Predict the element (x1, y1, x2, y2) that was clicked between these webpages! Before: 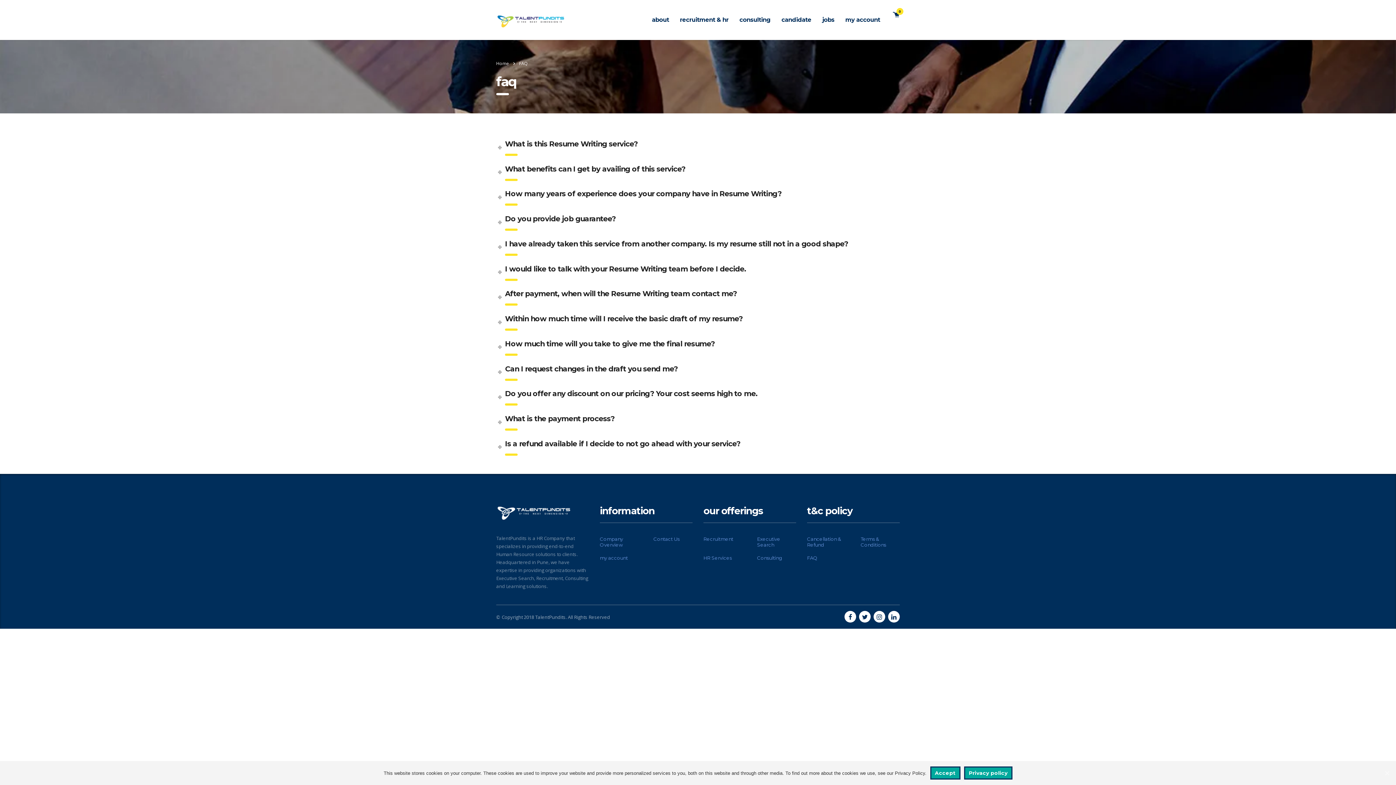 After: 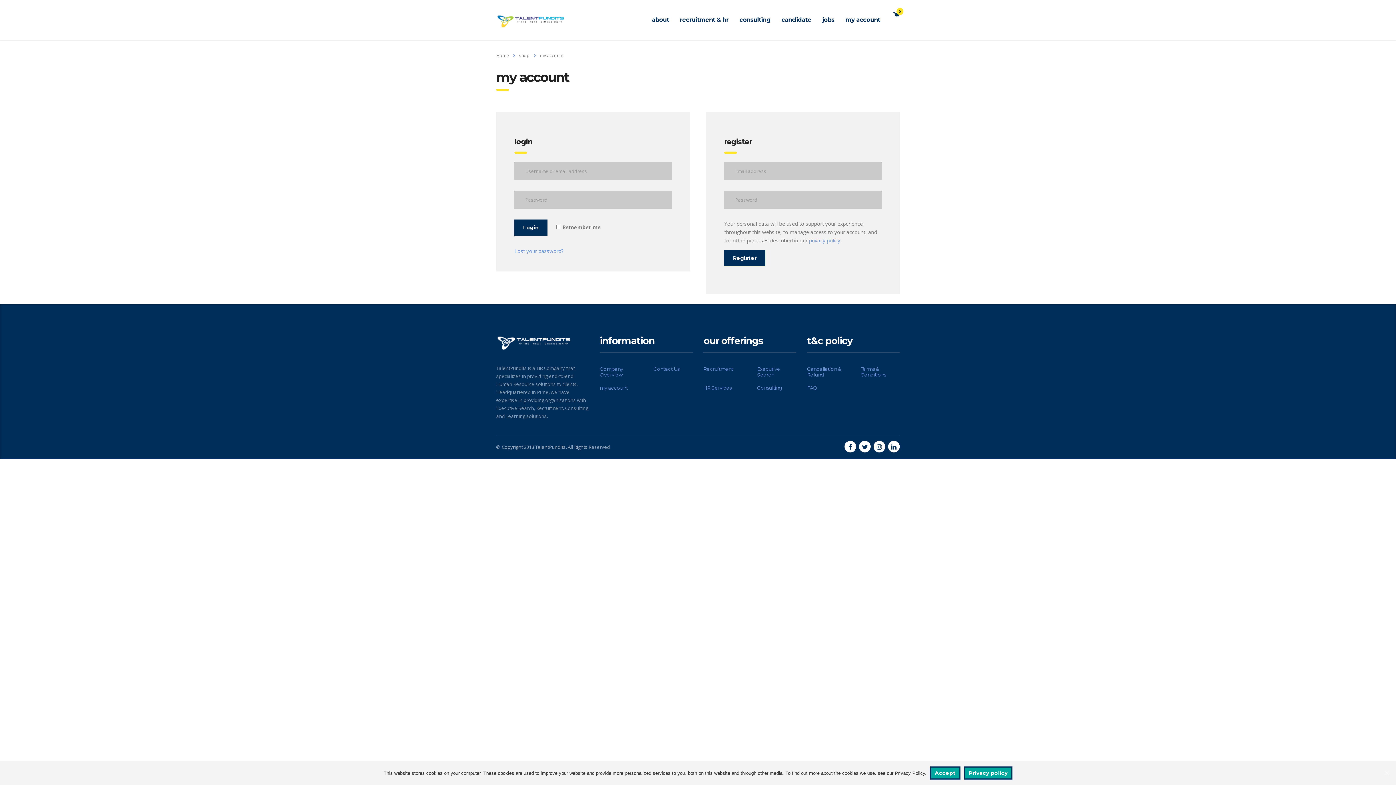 Action: bbox: (840, 12, 885, 28) label: my account